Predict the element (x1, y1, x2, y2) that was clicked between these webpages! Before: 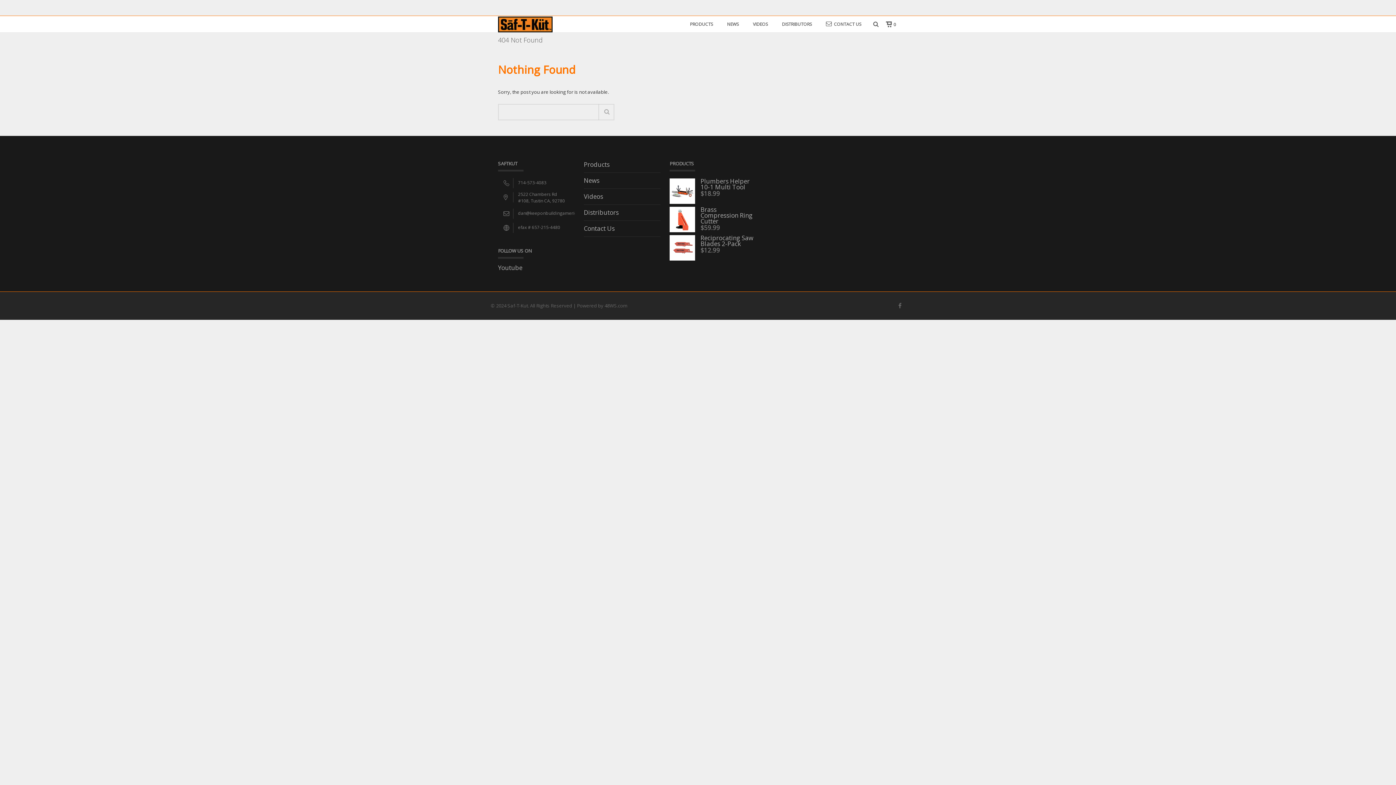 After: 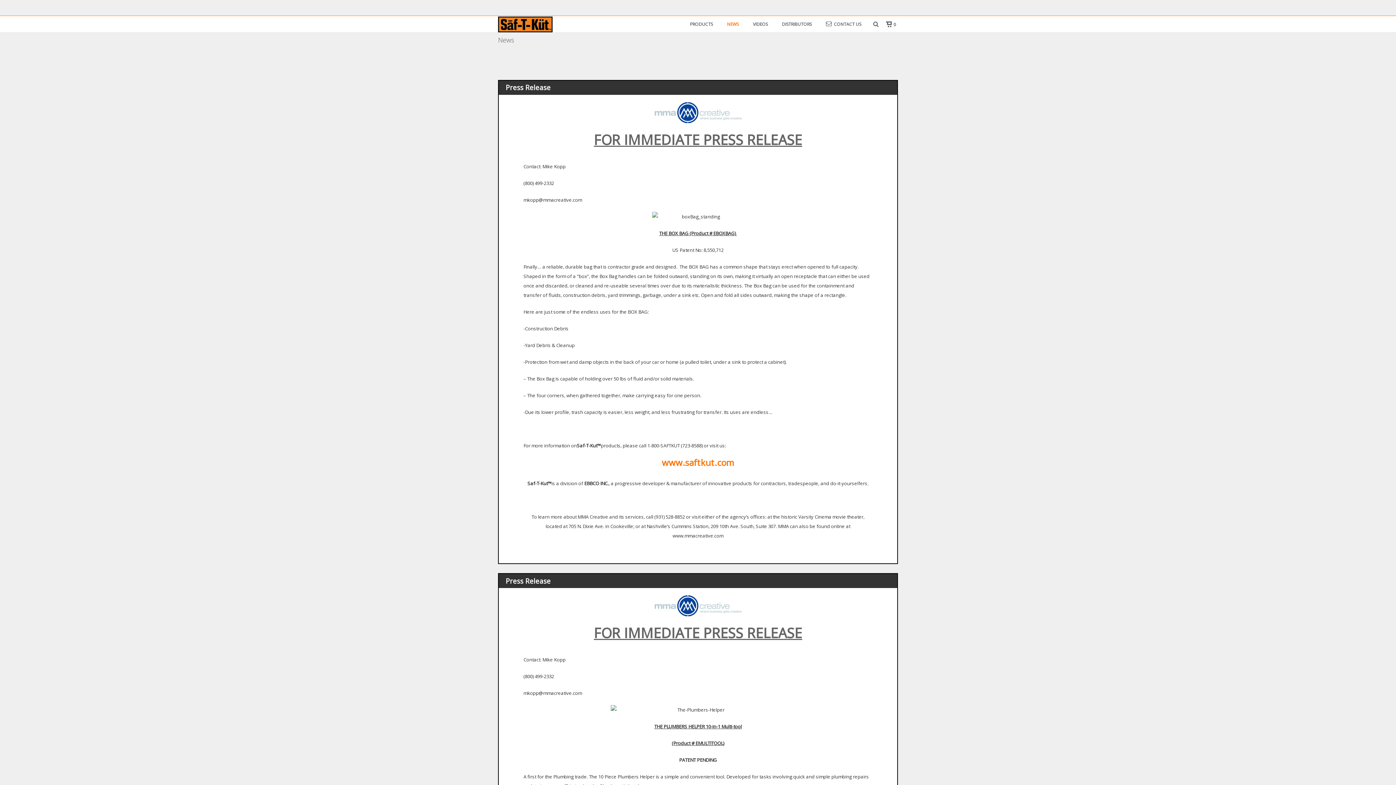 Action: bbox: (721, 16, 745, 32) label: NEWS